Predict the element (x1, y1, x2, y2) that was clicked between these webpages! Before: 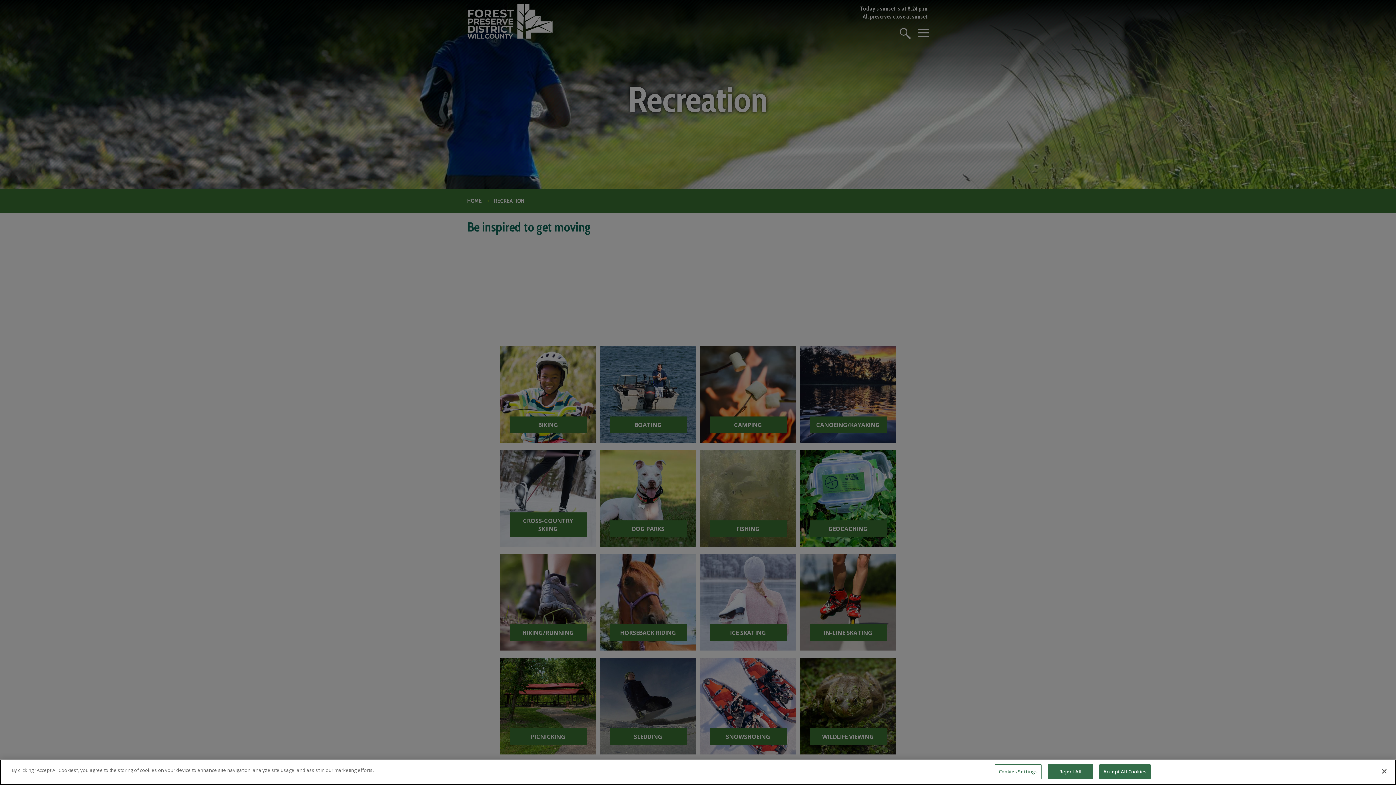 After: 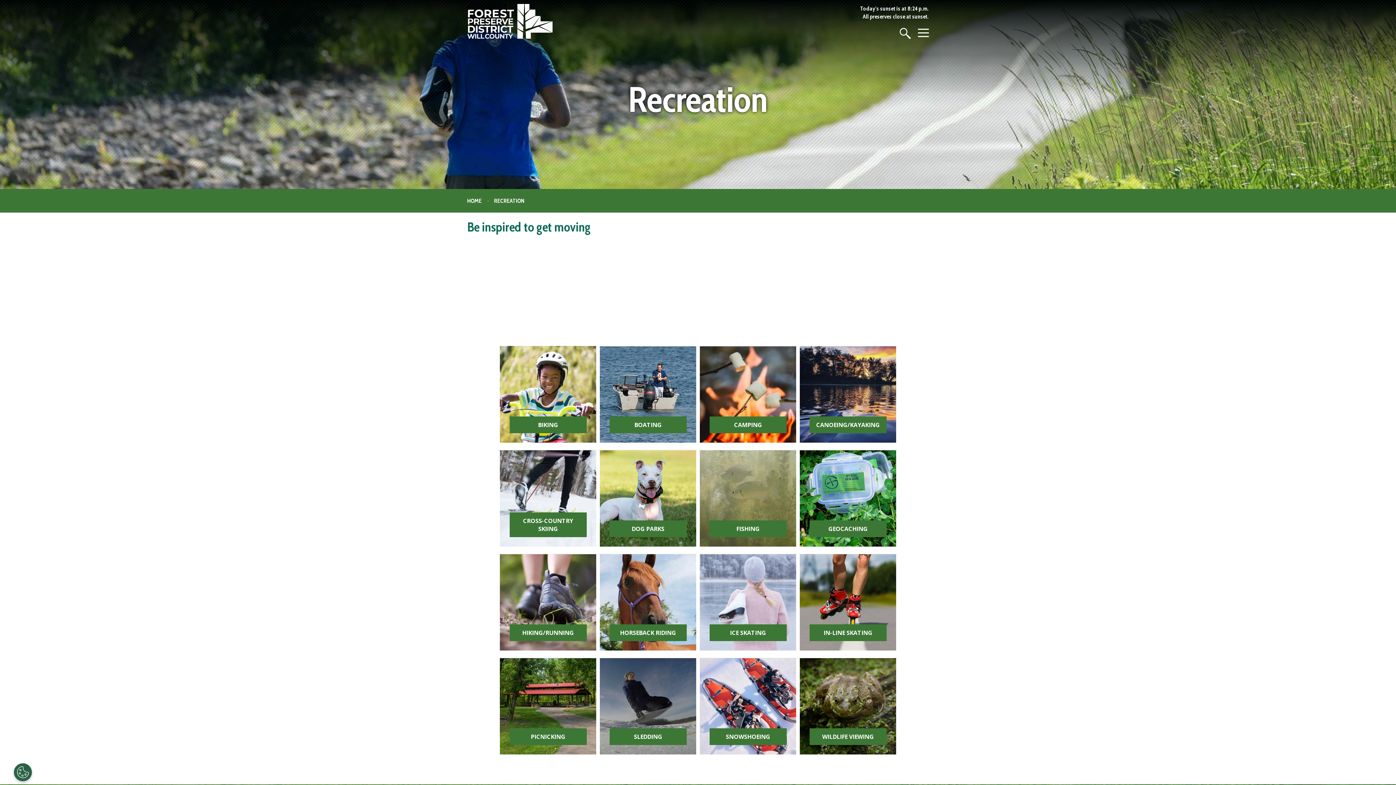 Action: label: Close bbox: (1376, 763, 1392, 779)